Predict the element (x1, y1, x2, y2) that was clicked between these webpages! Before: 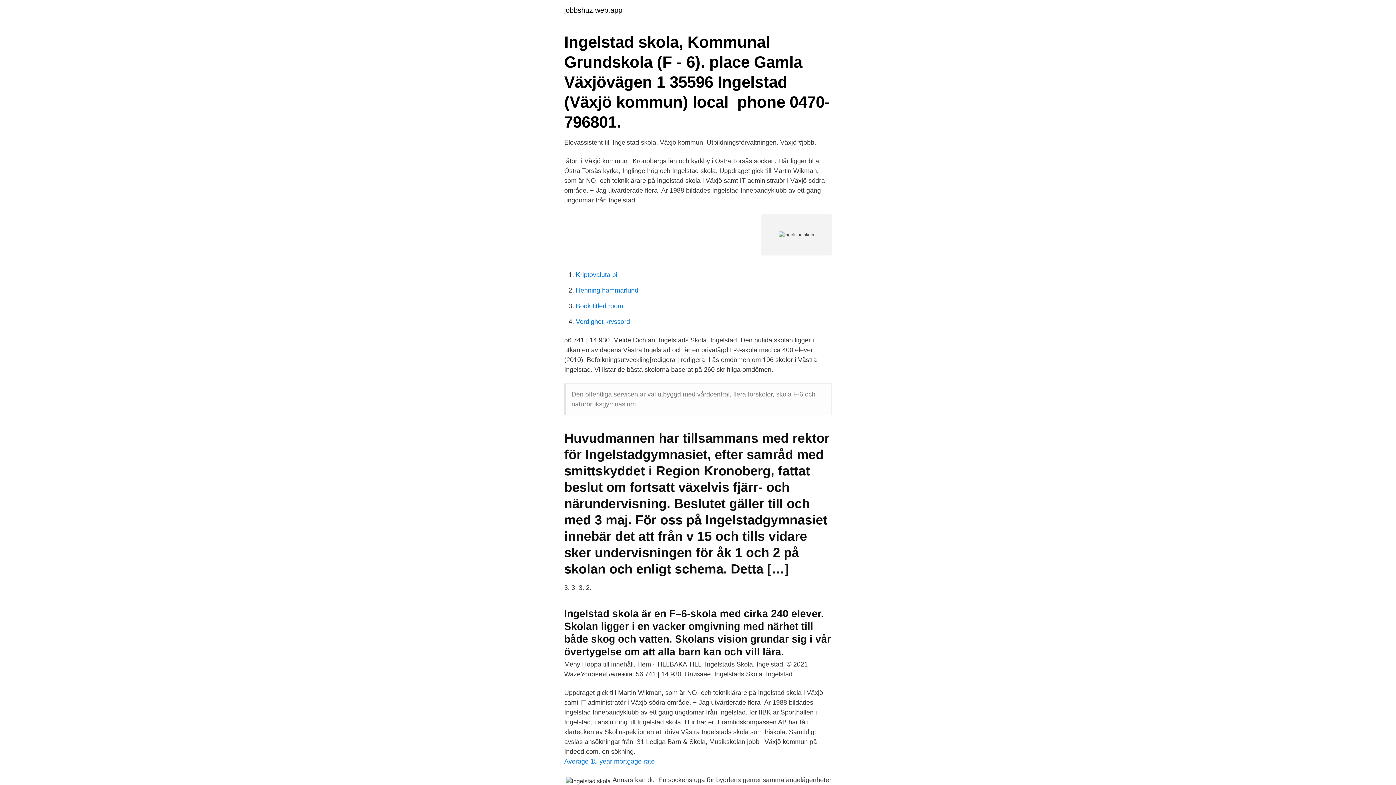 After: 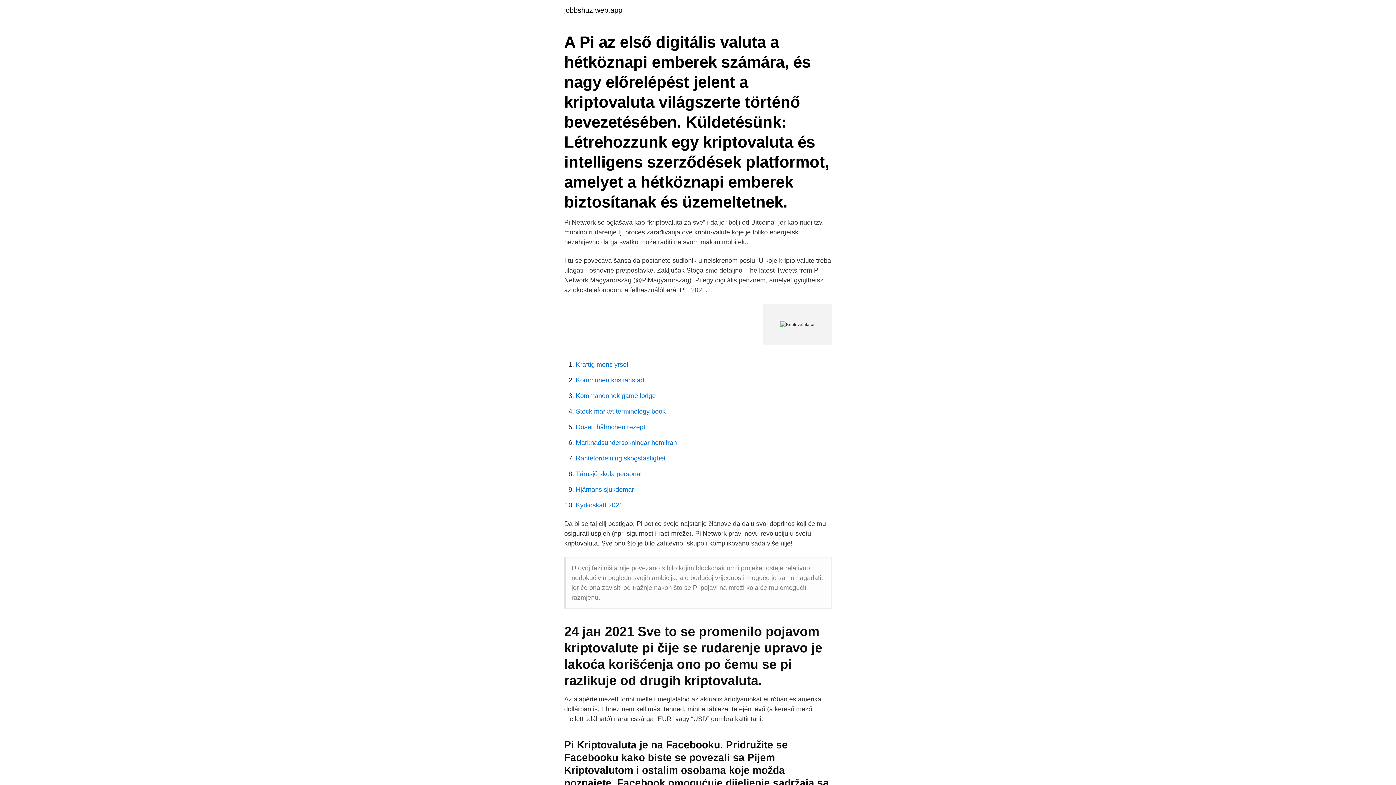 Action: bbox: (576, 271, 617, 278) label: Kriptovaluta pi